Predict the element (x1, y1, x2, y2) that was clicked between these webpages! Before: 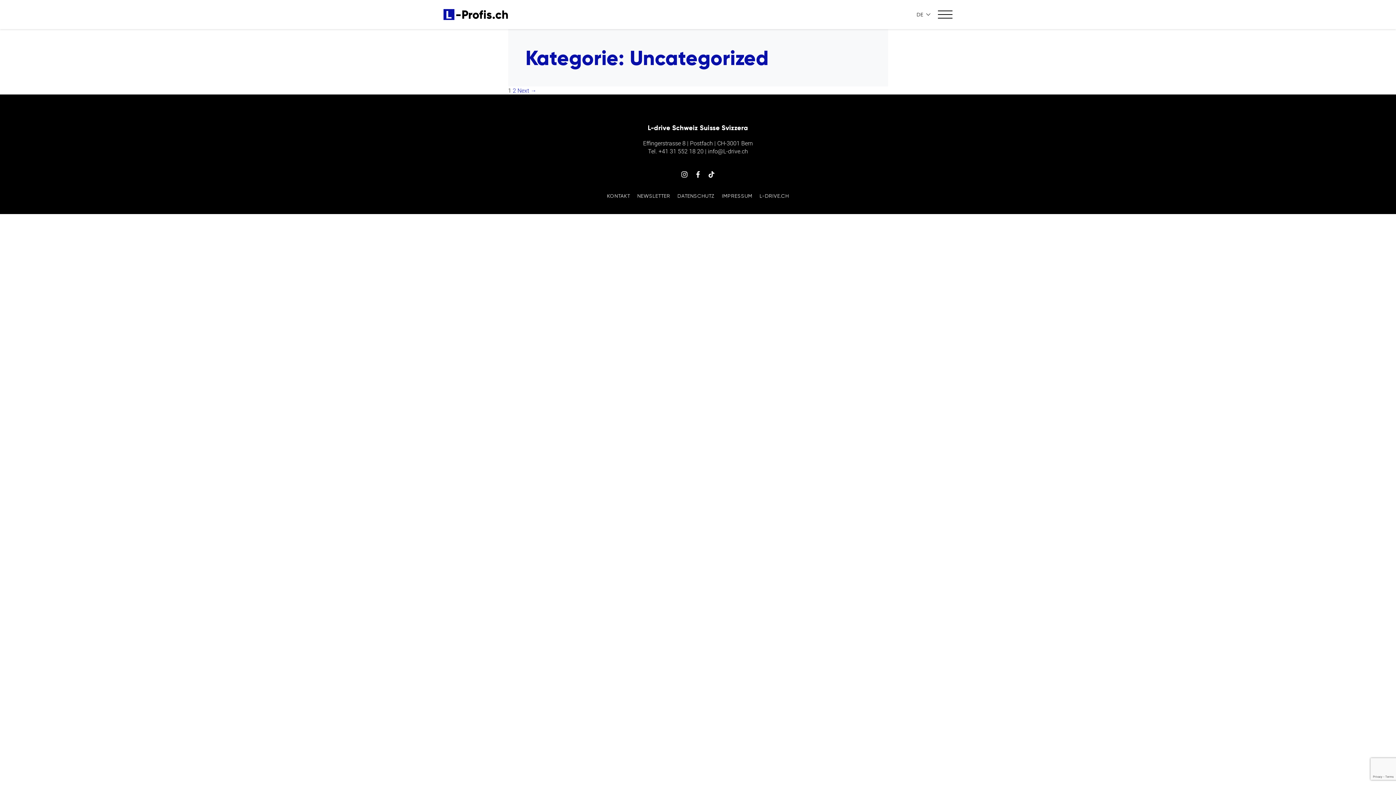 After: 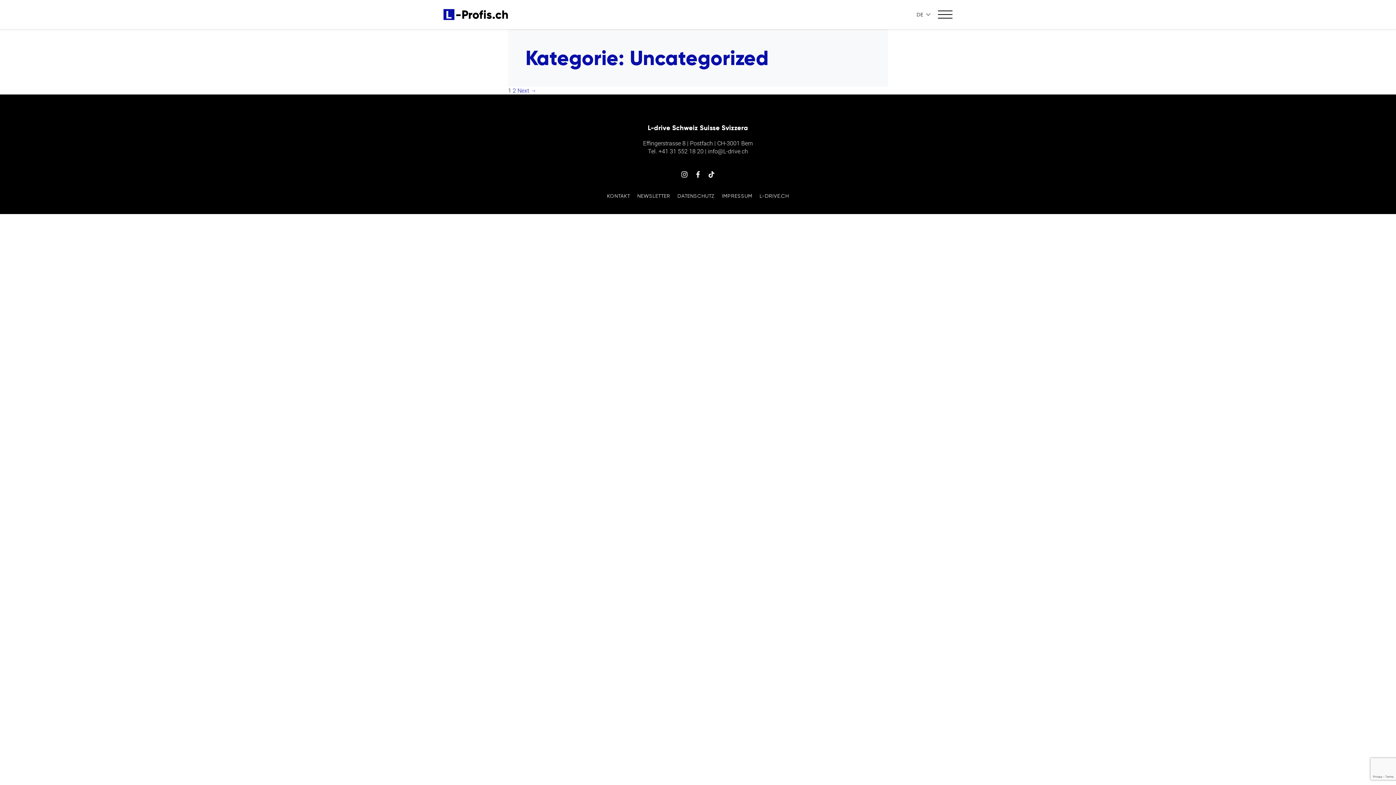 Action: bbox: (695, 169, 701, 177) label: FACEBOOK